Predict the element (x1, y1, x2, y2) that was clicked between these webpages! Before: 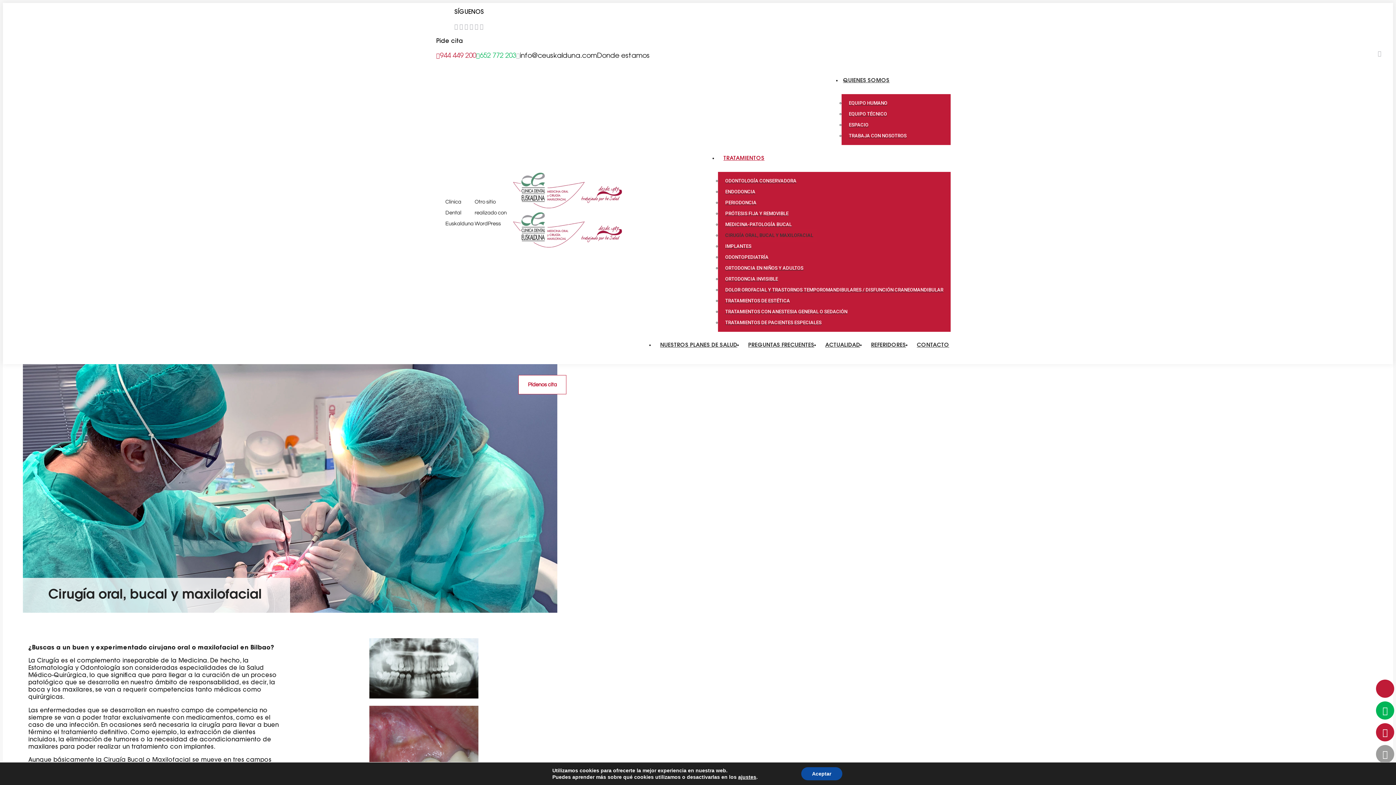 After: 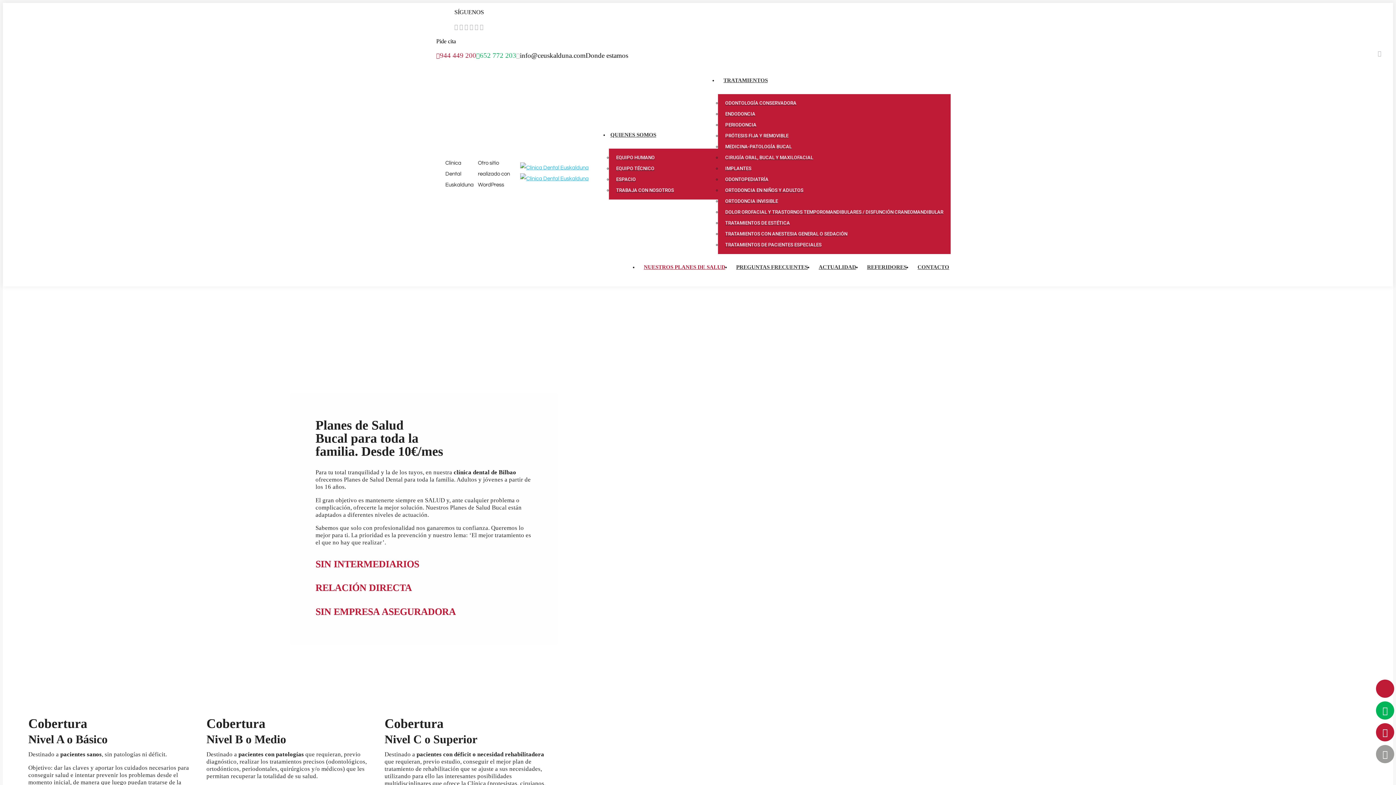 Action: label: NUESTROS PLANES DE SALUD bbox: (658, 338, 738, 352)